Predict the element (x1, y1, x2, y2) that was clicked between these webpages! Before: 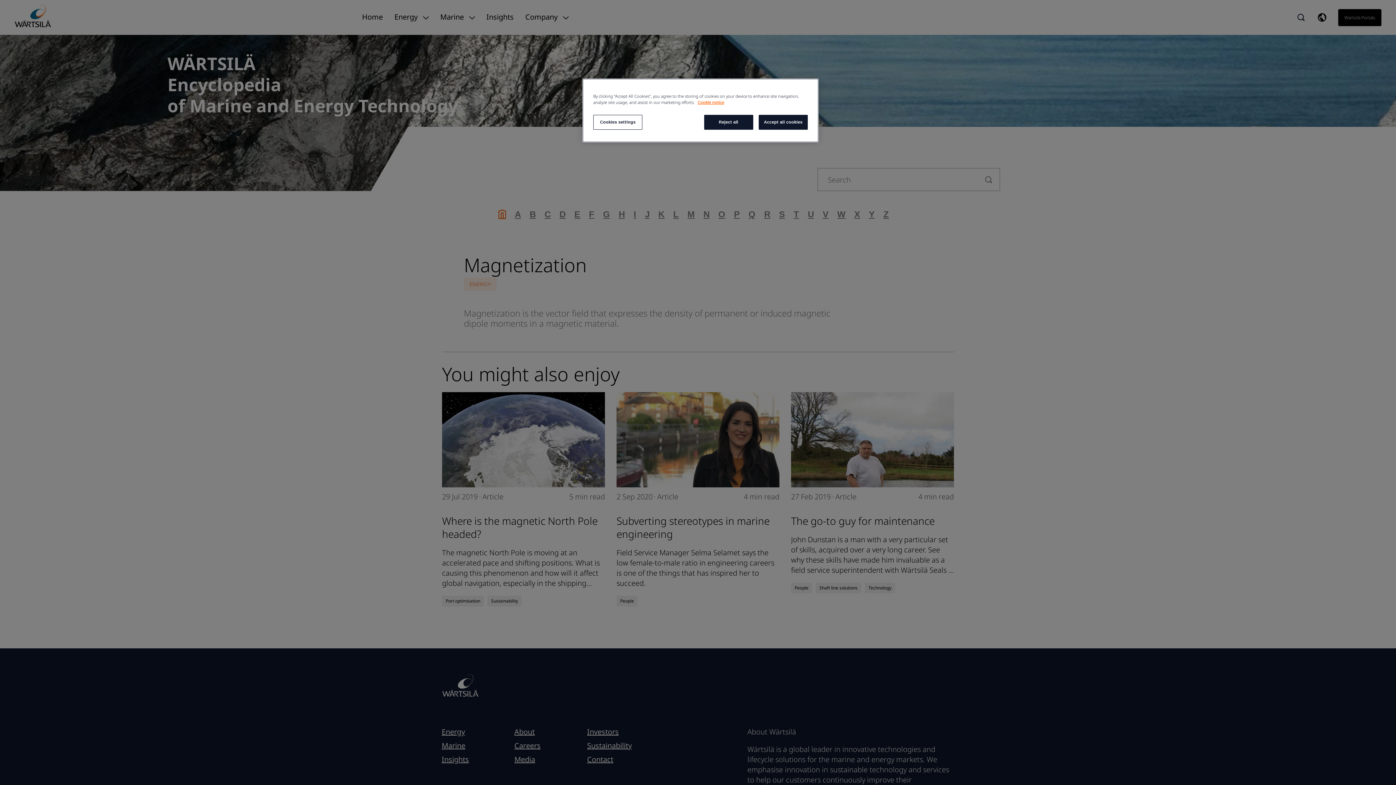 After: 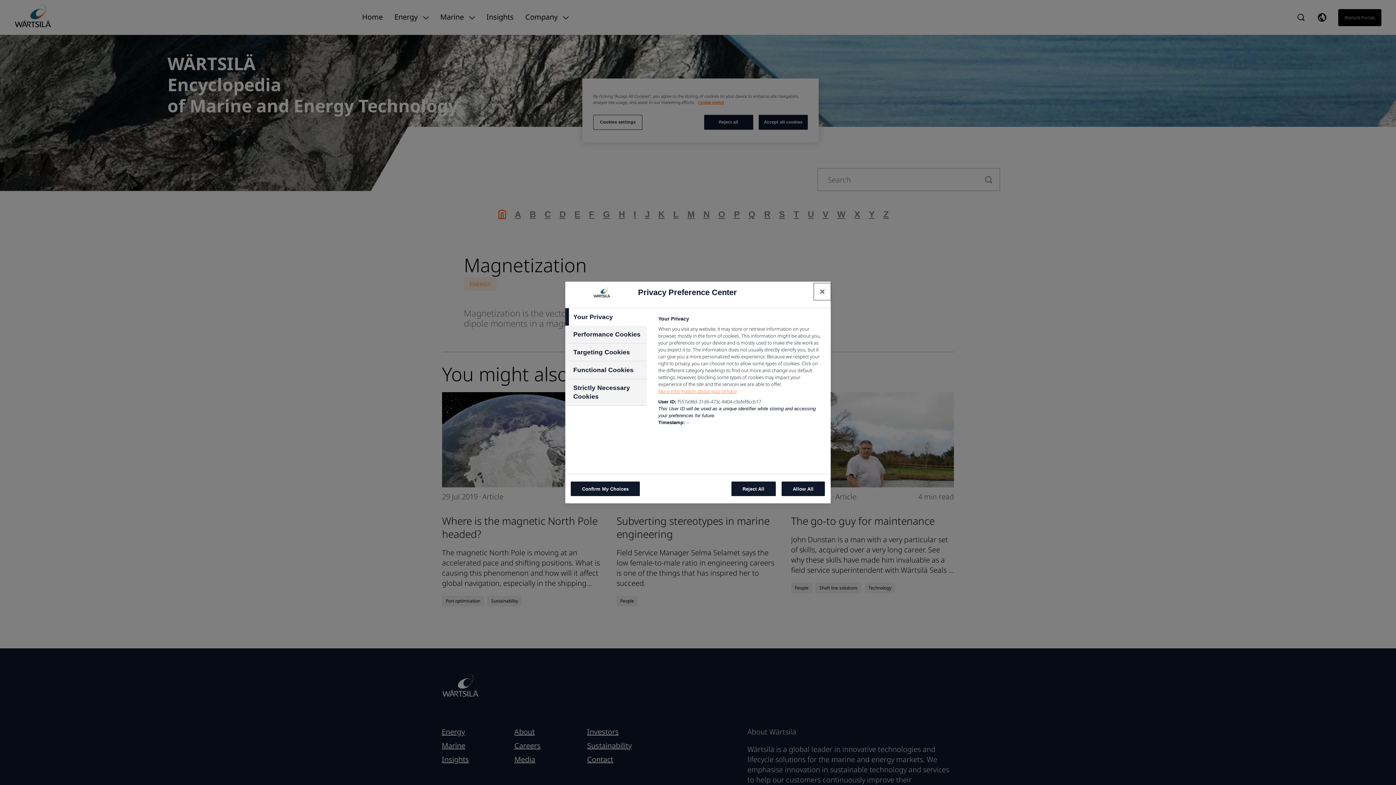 Action: label: Cookies settings bbox: (593, 114, 642, 129)